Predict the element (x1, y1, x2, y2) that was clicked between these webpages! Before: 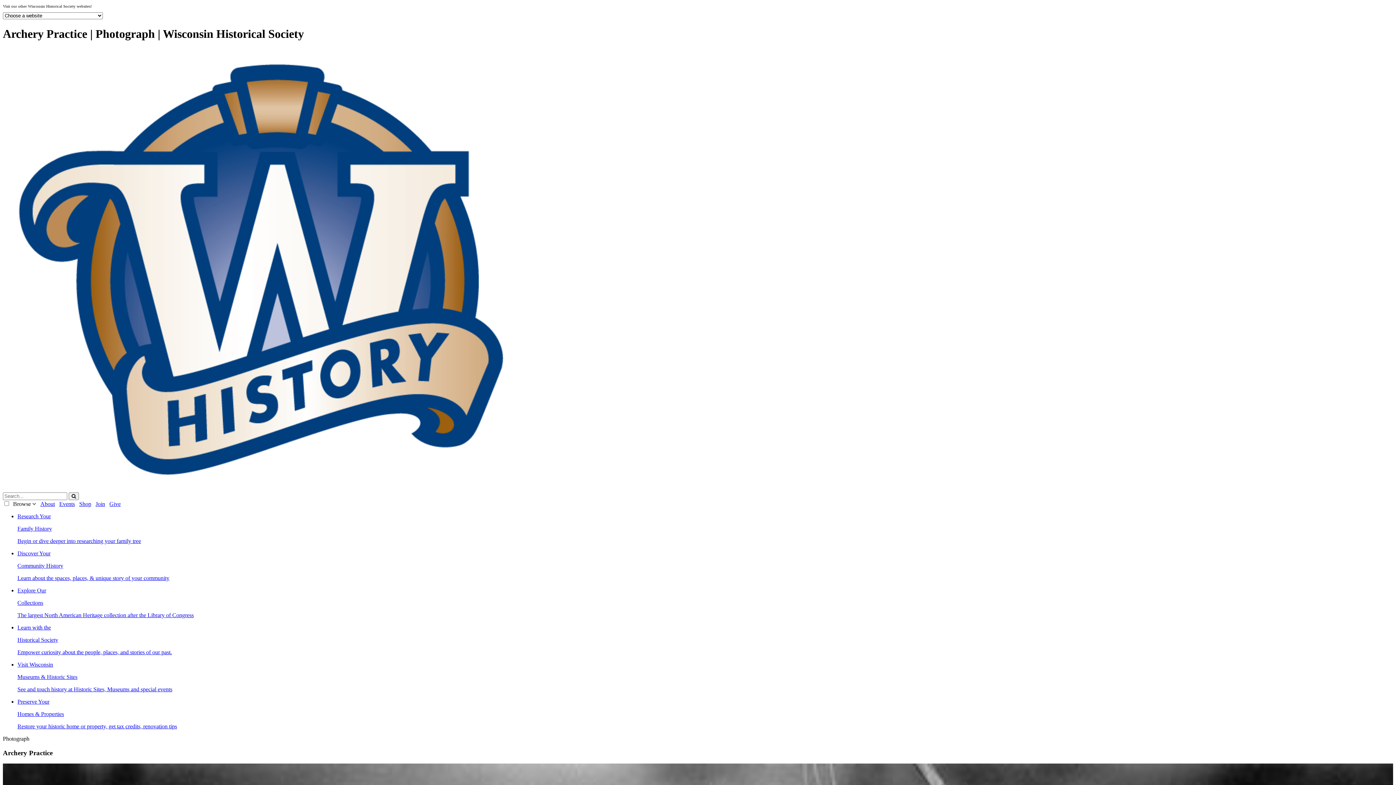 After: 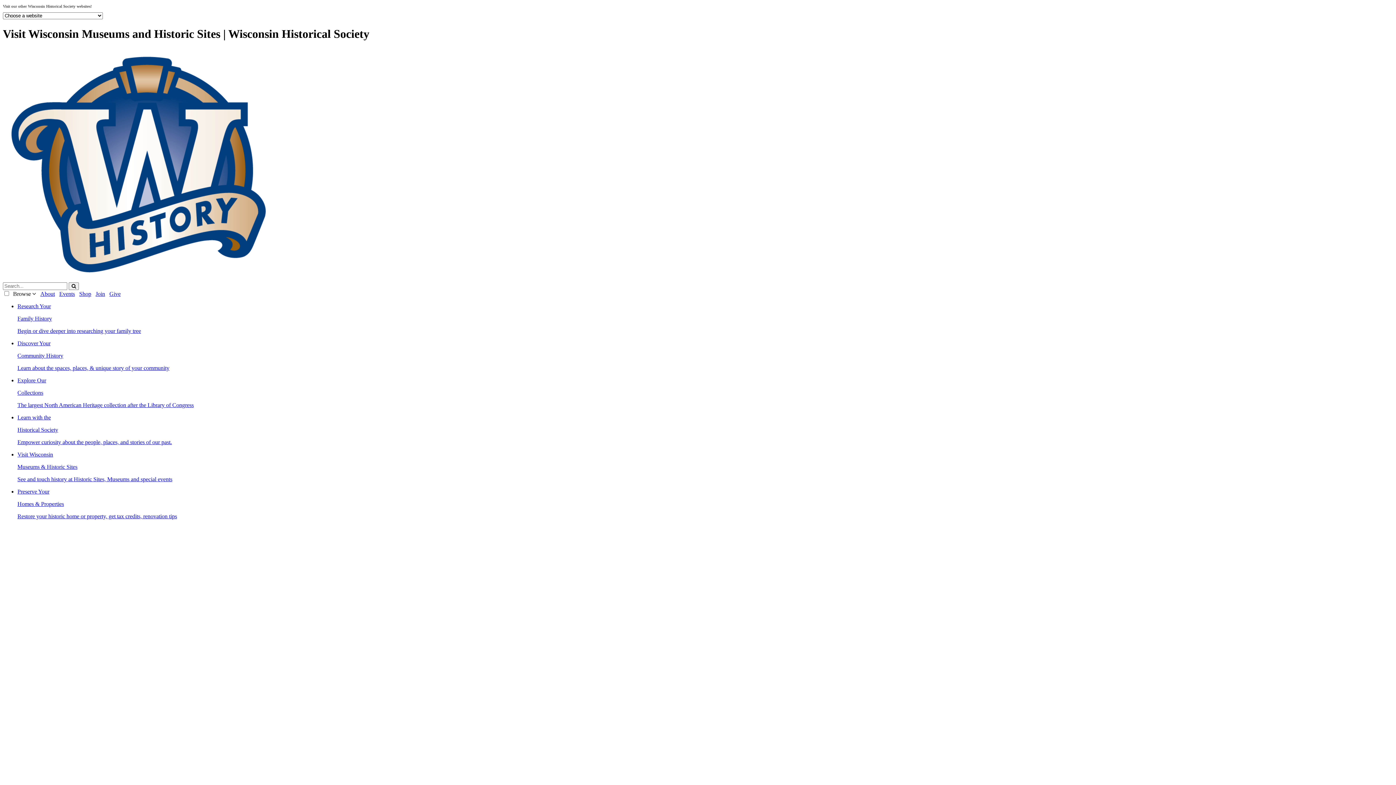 Action: label: Visit Wisconsin

Museums & Historic Sites

See and touch history at Historic Sites, Museums and special events bbox: (17, 661, 1393, 693)